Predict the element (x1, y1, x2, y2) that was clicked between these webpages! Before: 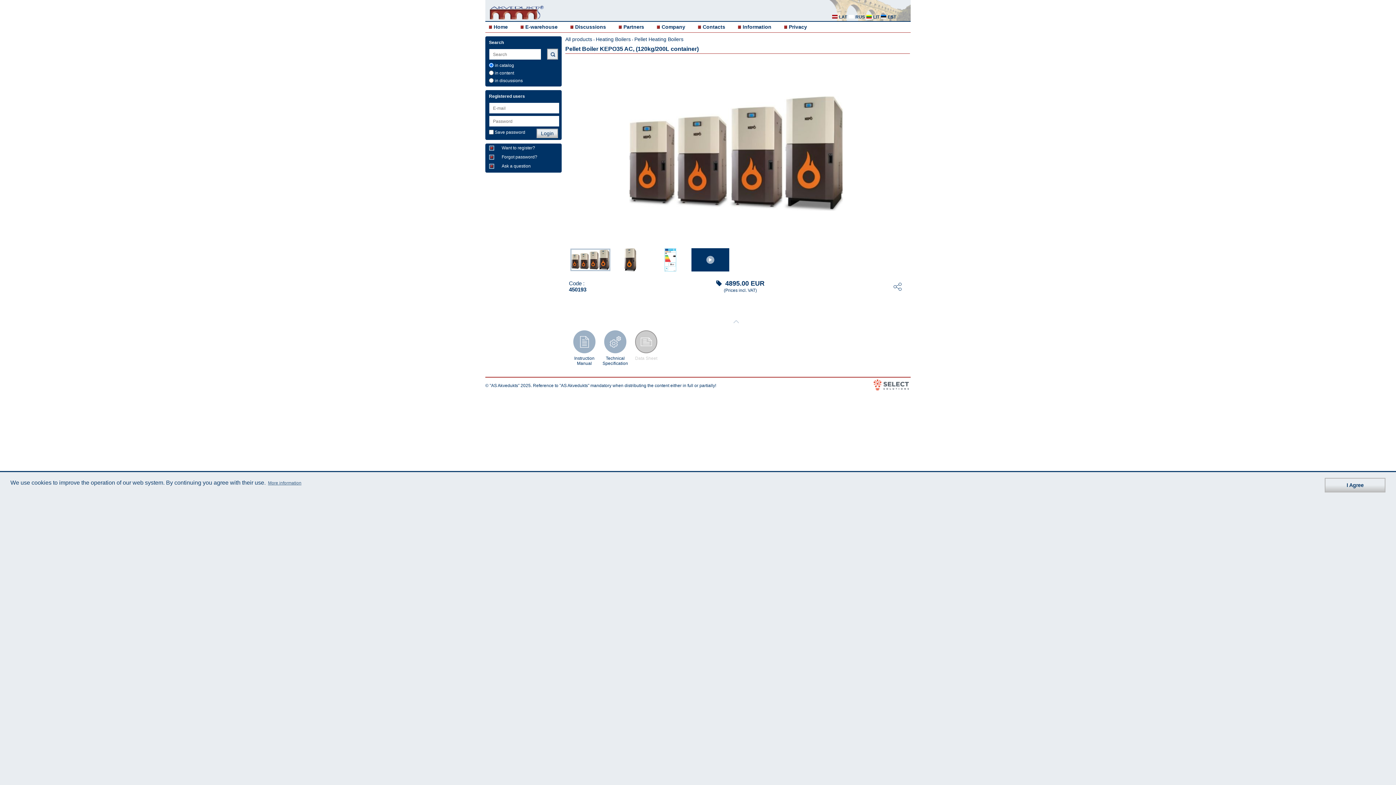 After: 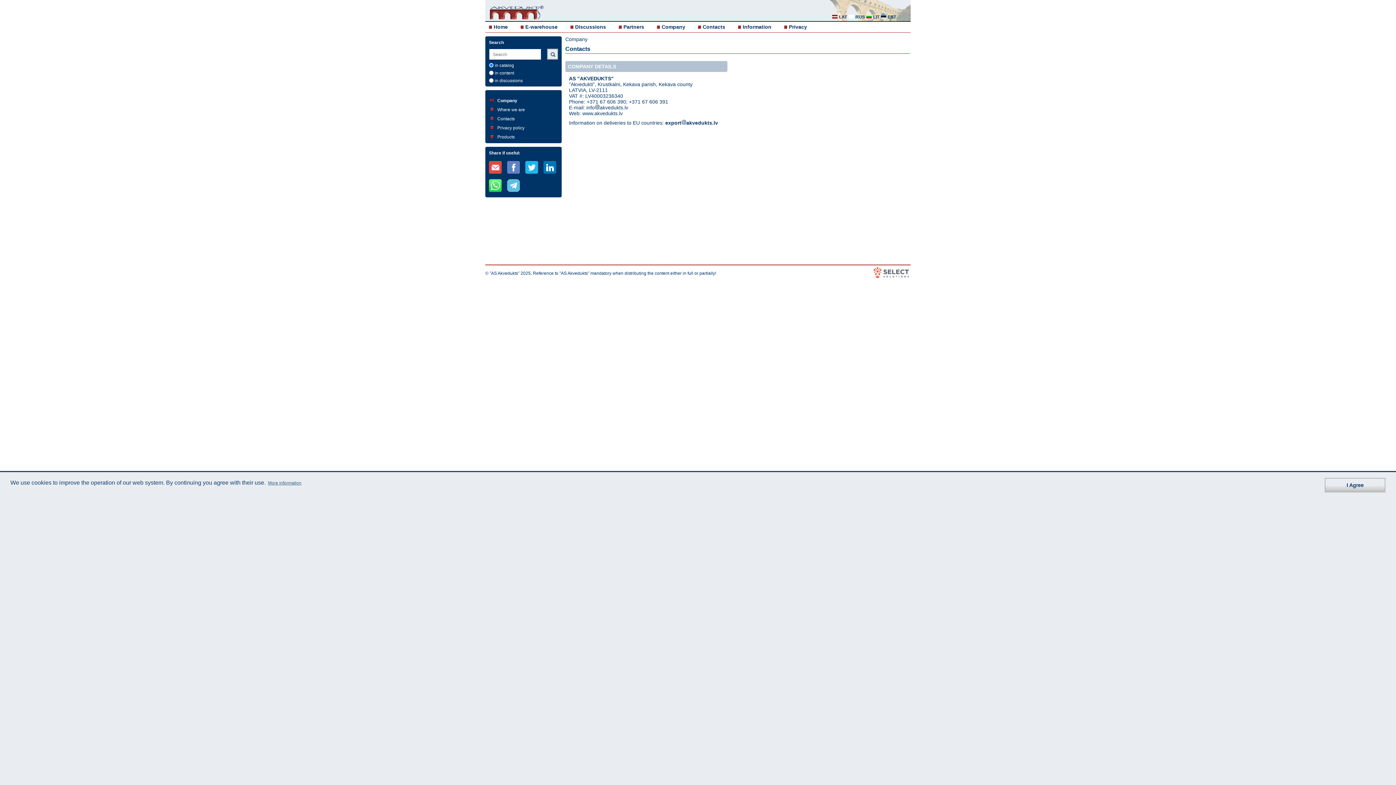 Action: bbox: (702, 24, 725, 29) label: Contacts